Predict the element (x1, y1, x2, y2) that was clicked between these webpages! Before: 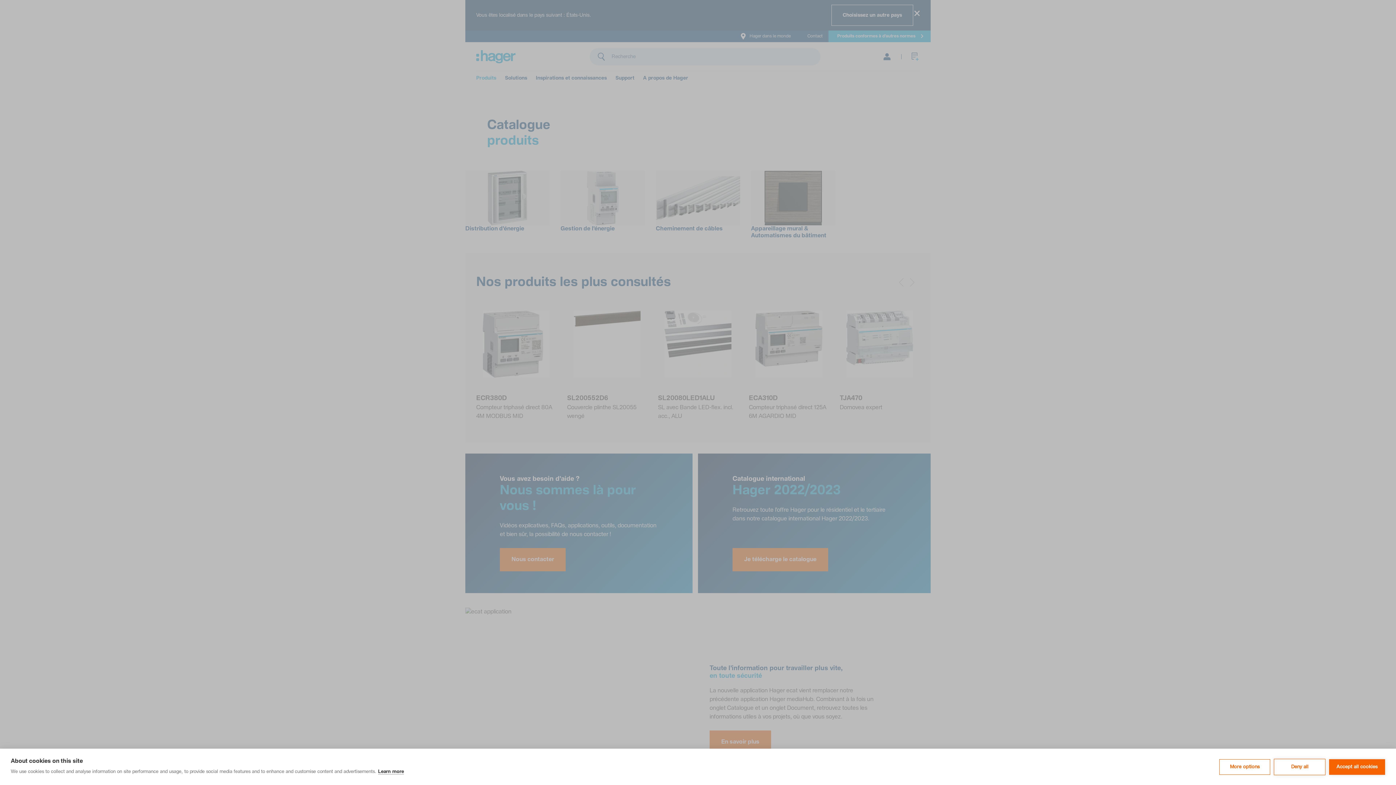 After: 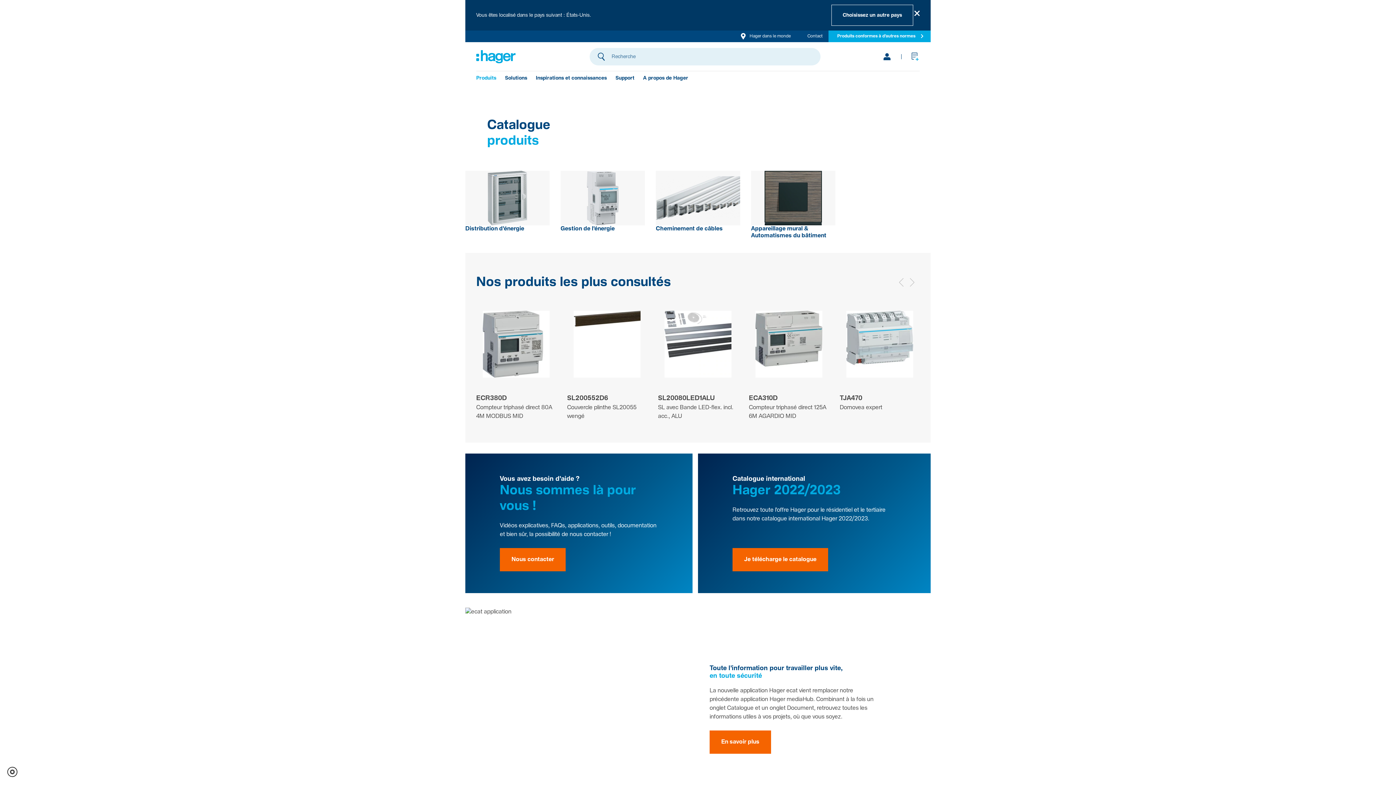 Action: label: Accept all cookies bbox: (1329, 759, 1385, 775)